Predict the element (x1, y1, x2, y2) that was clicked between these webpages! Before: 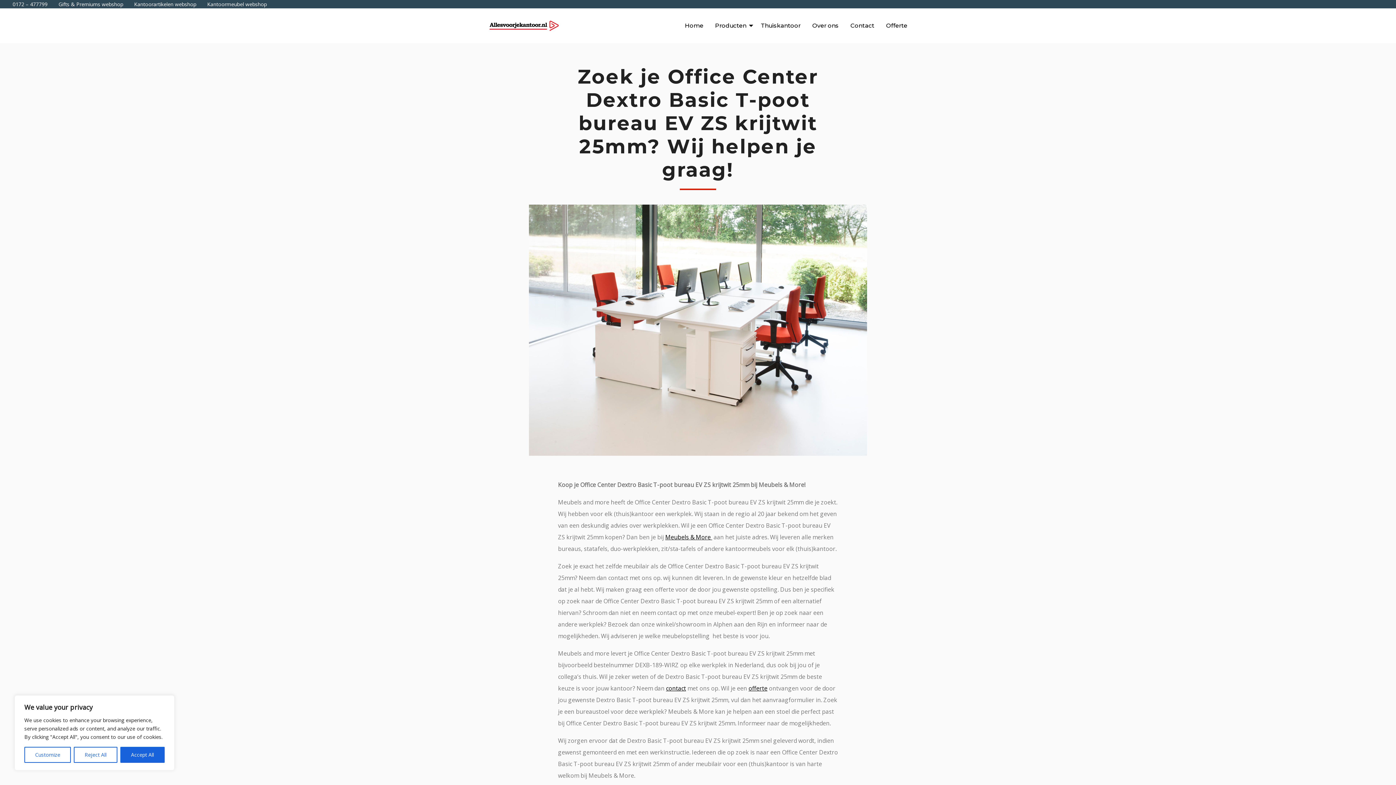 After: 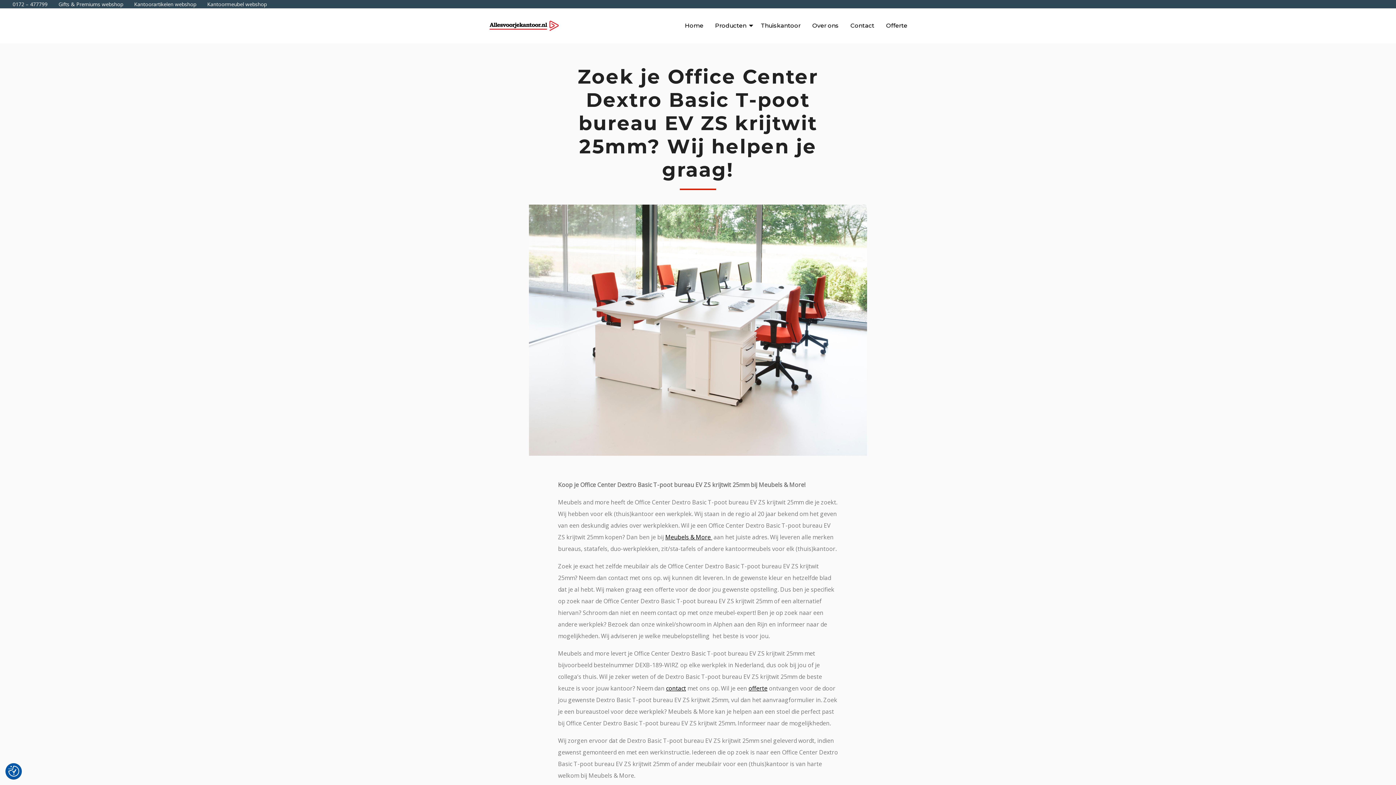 Action: bbox: (120, 747, 164, 763) label: Accept All